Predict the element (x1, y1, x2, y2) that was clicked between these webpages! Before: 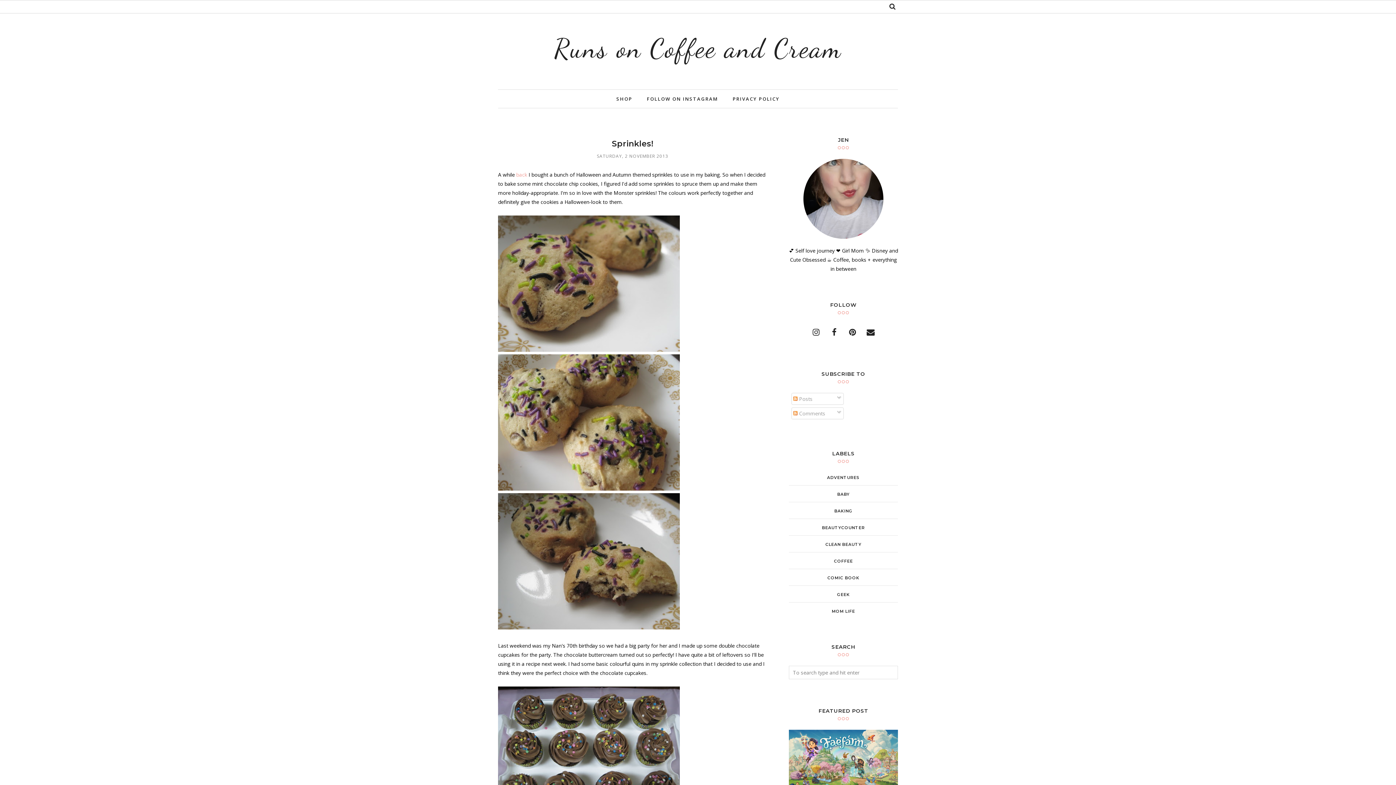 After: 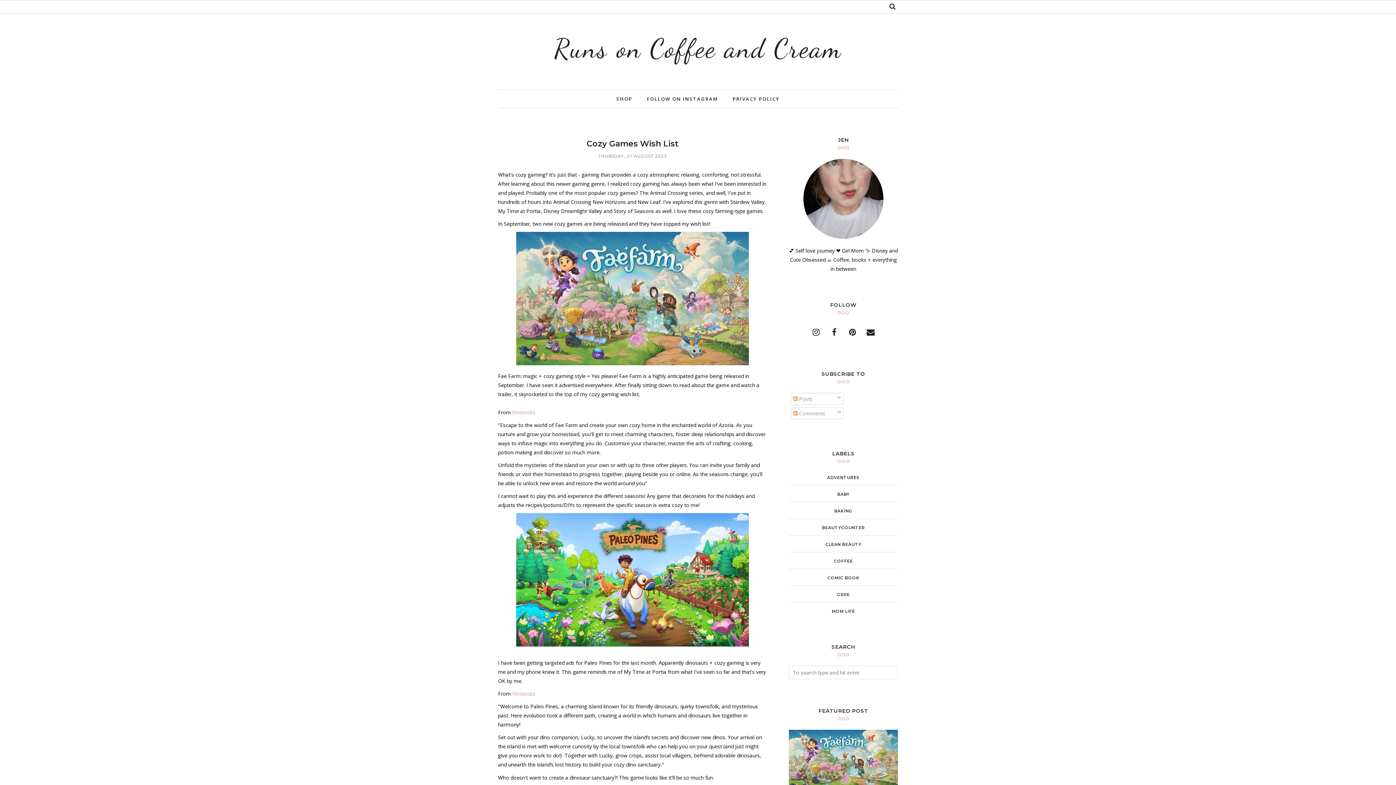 Action: bbox: (789, 730, 898, 792)